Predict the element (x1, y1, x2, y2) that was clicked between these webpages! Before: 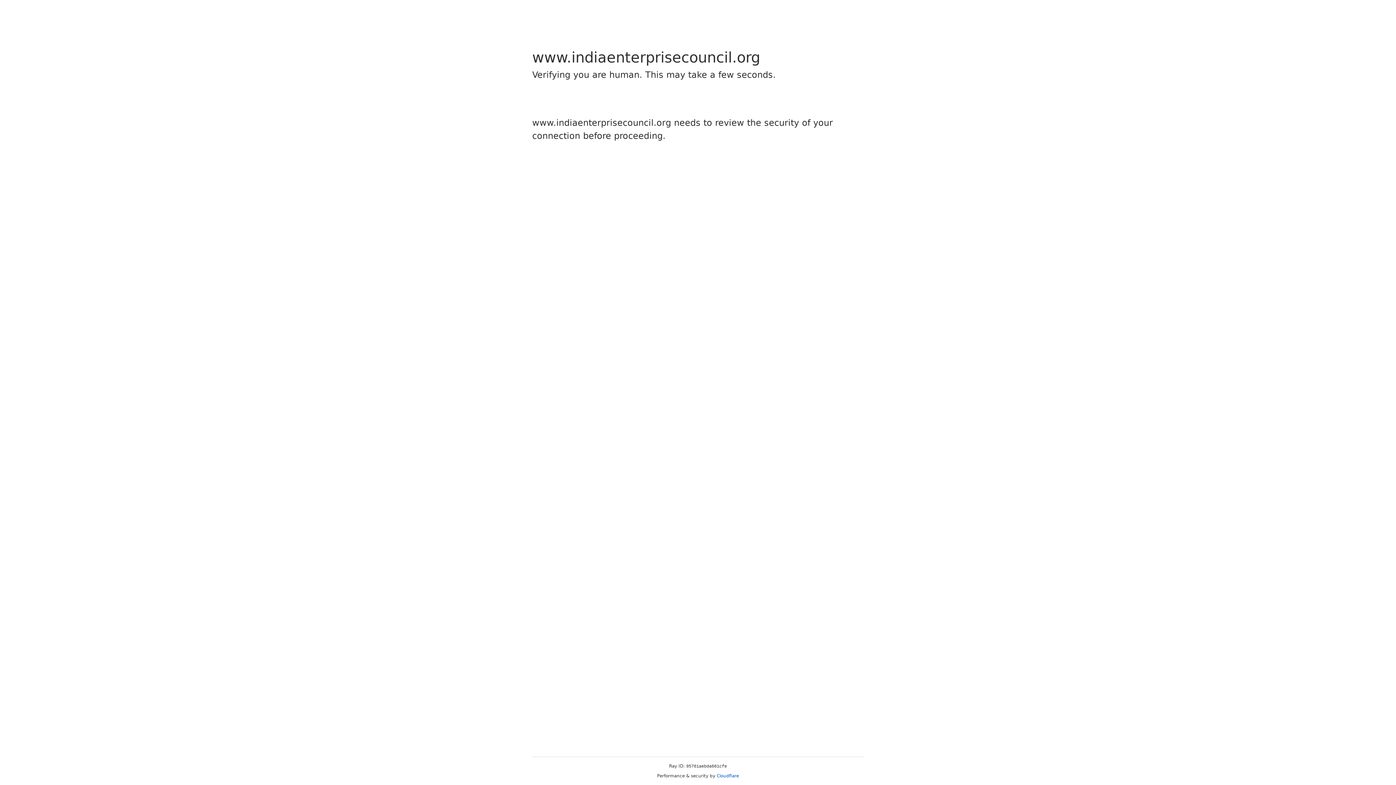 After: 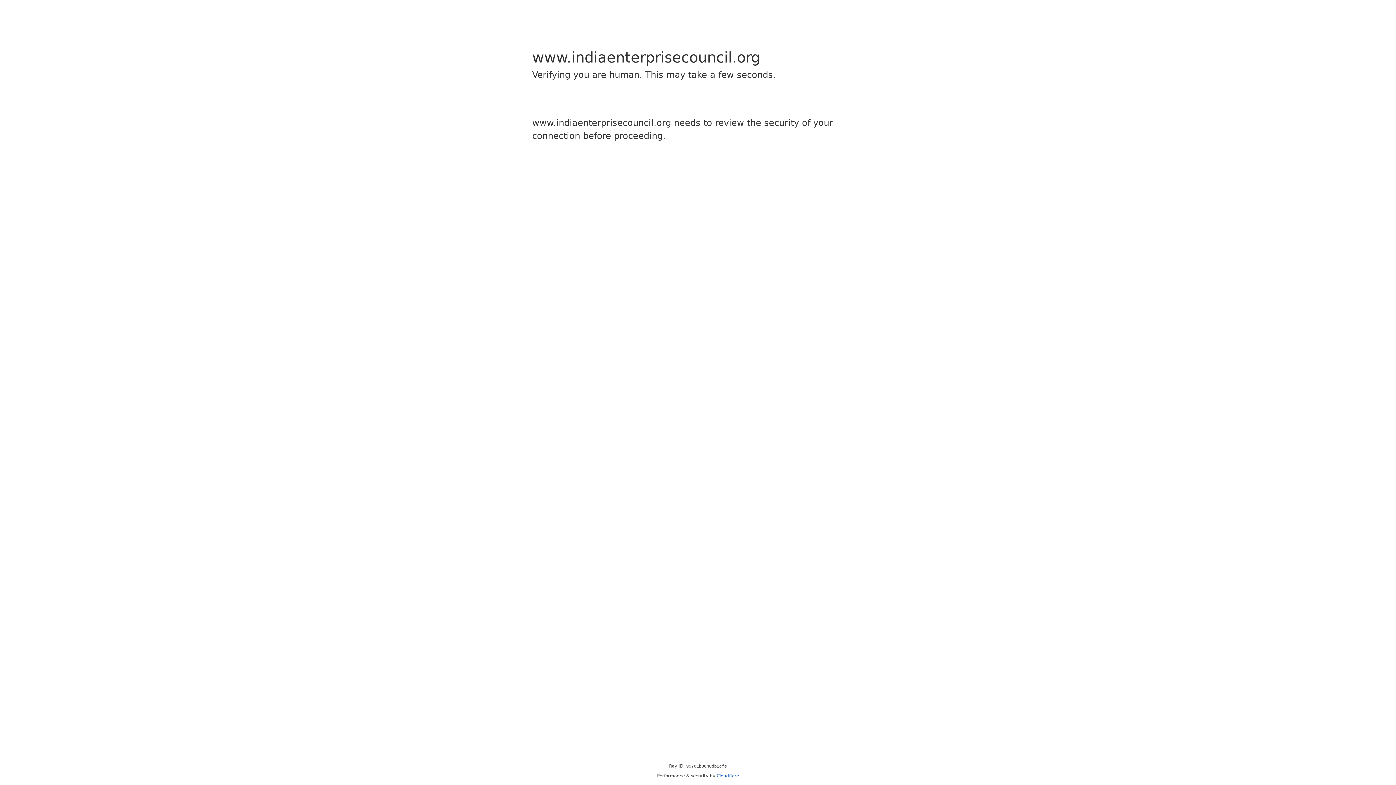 Action: label: Cloudflare bbox: (716, 773, 739, 778)